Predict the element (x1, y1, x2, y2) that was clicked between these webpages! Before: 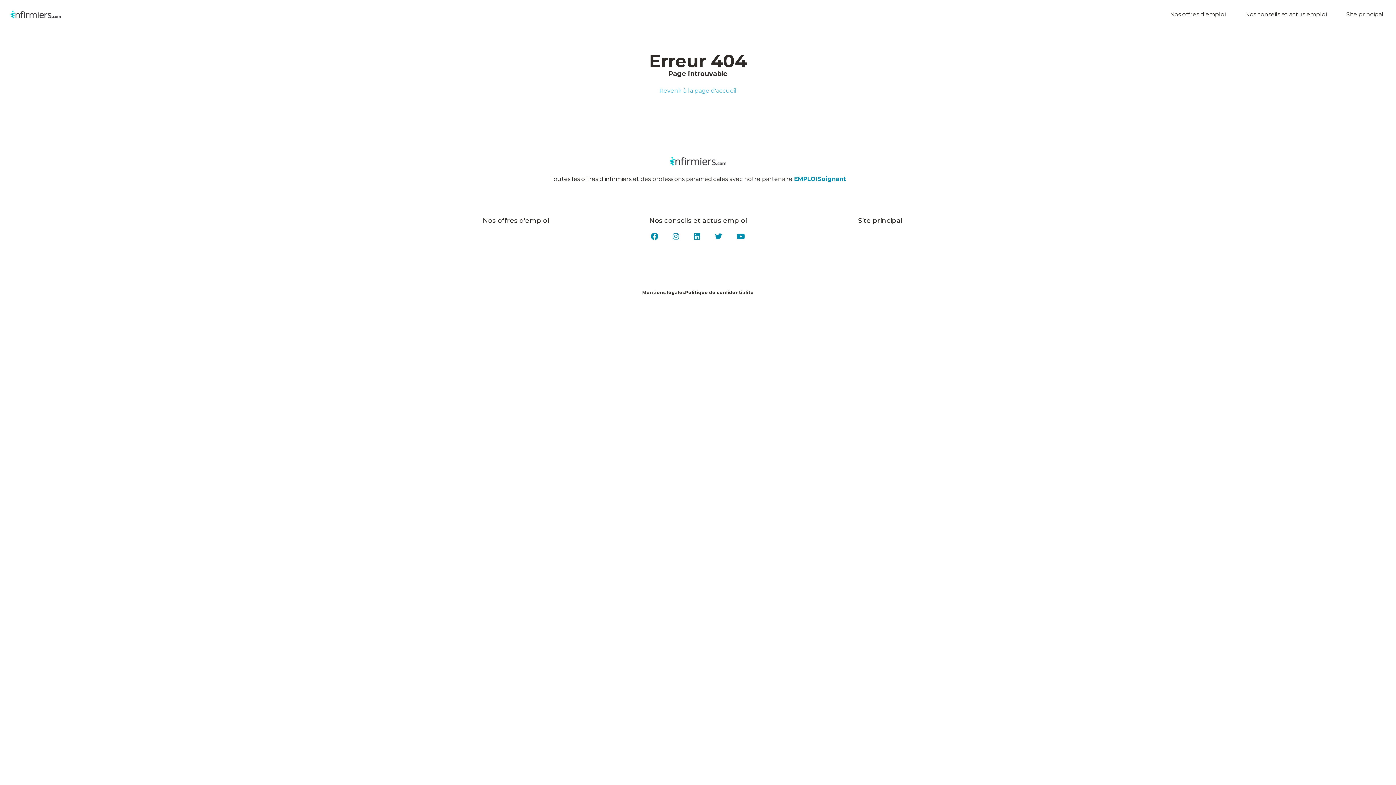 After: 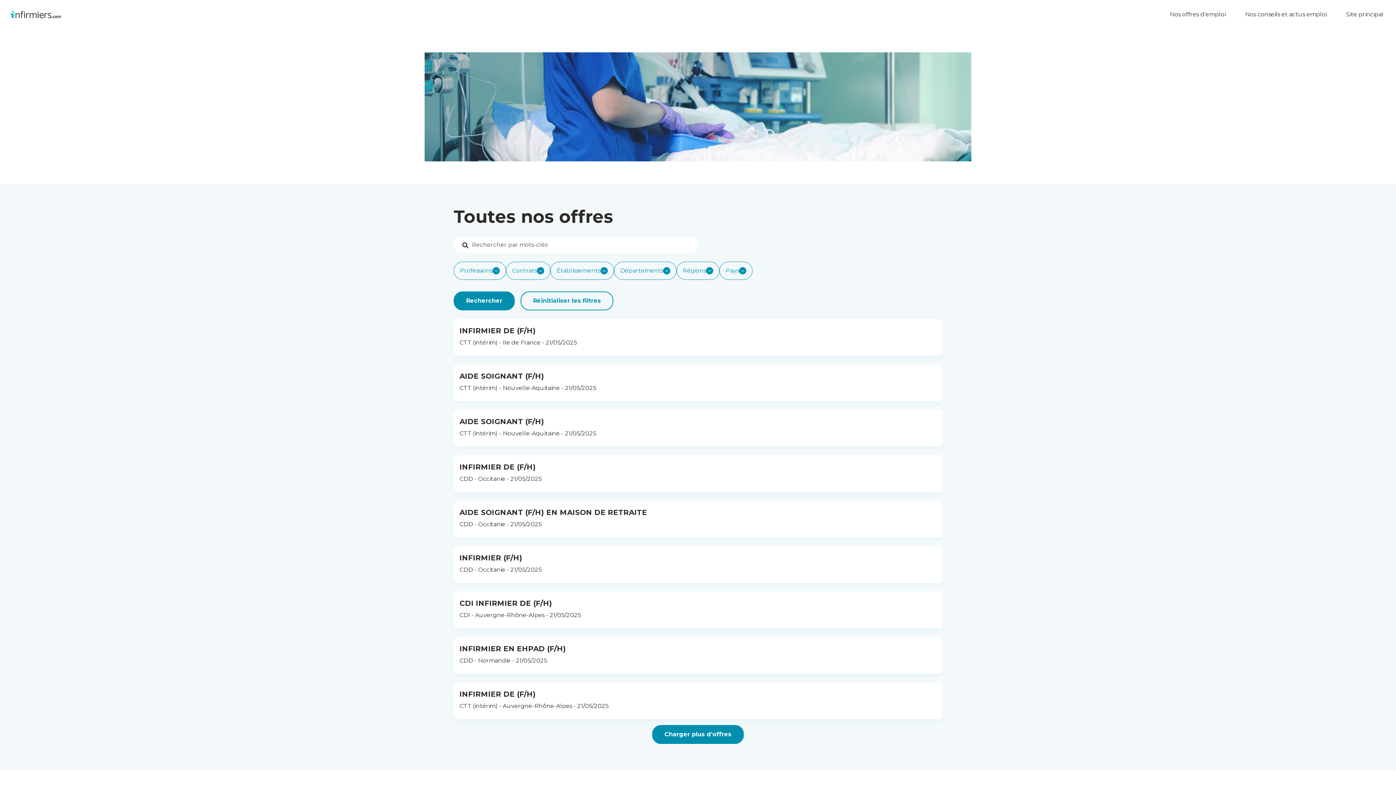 Action: label: Nos offres d’emploi bbox: (1170, 10, 1230, 18)